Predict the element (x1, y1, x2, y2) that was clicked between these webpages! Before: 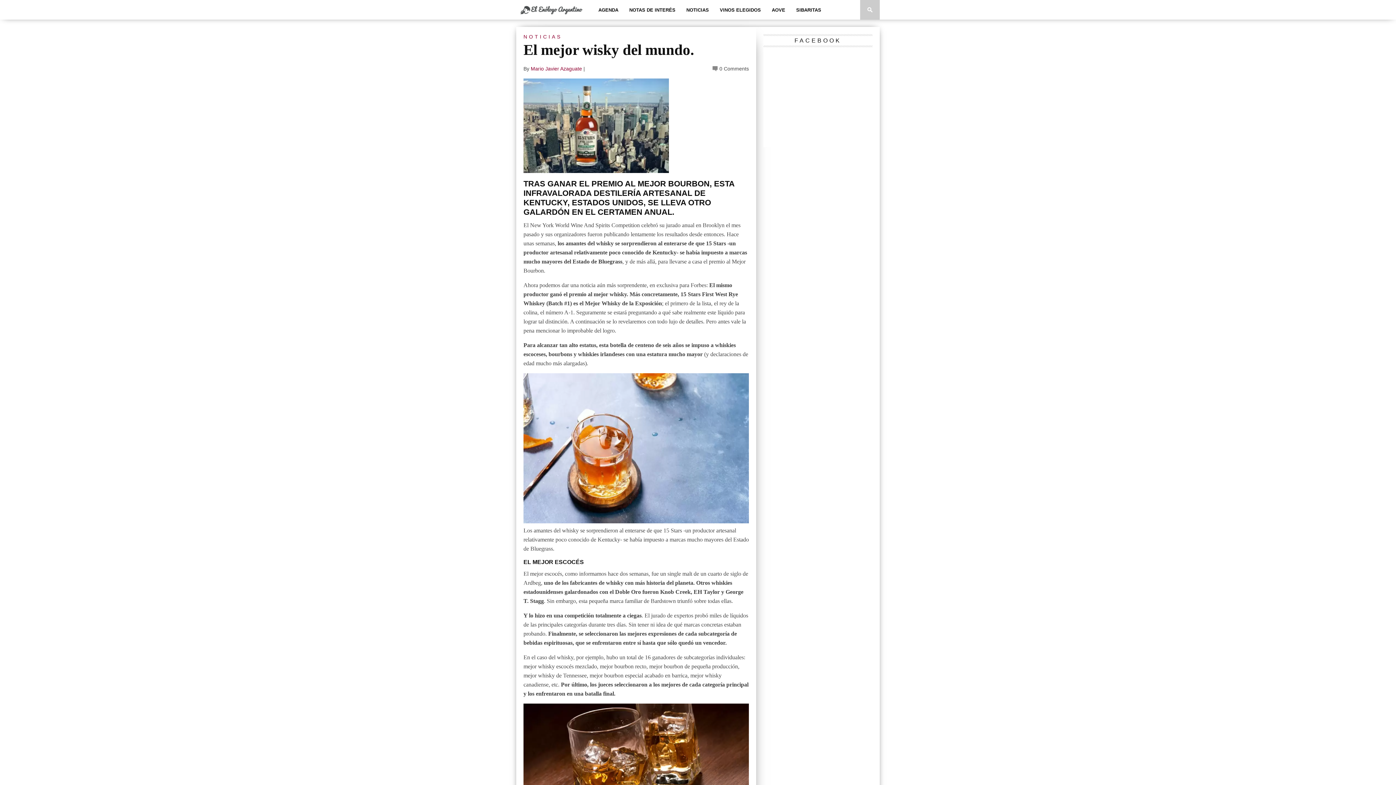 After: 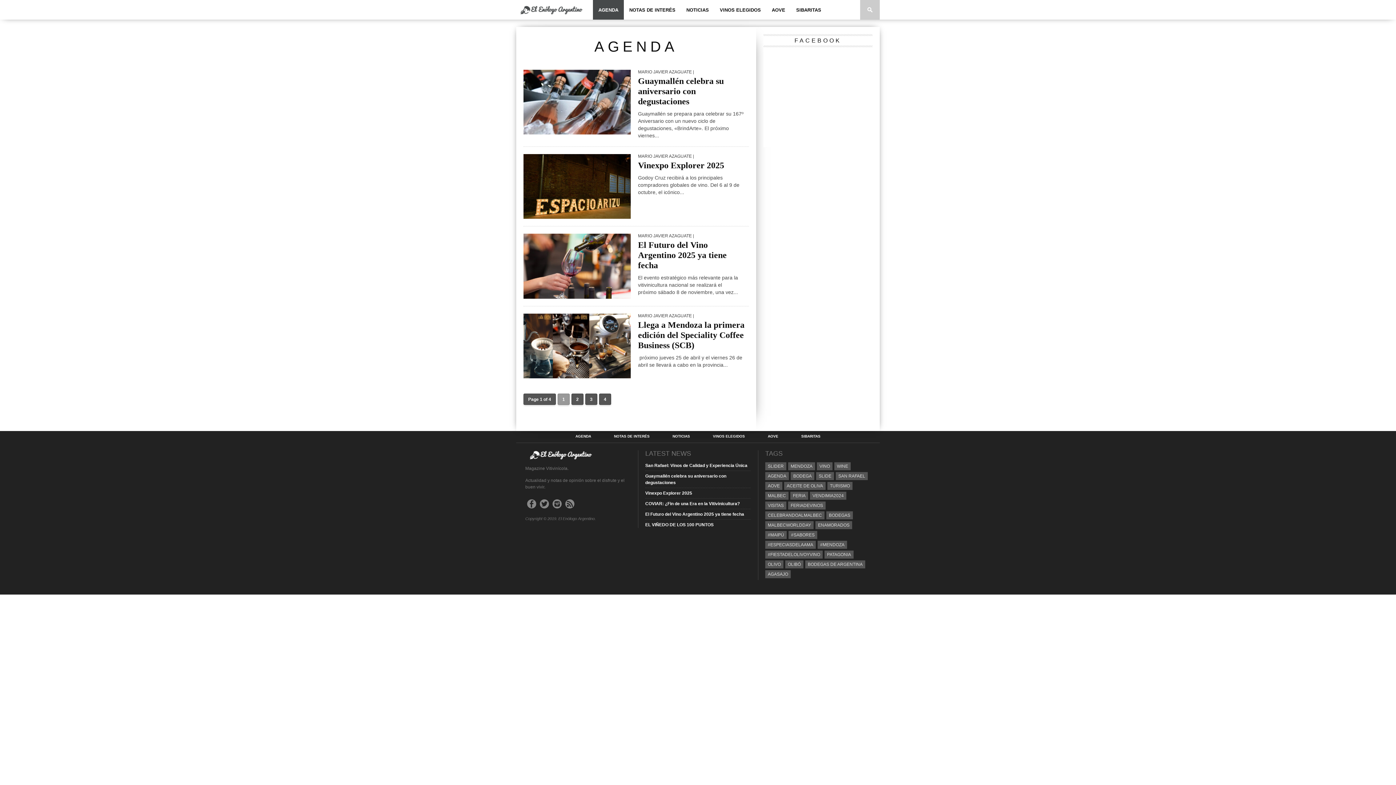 Action: bbox: (593, 0, 624, 19) label: AGENDA